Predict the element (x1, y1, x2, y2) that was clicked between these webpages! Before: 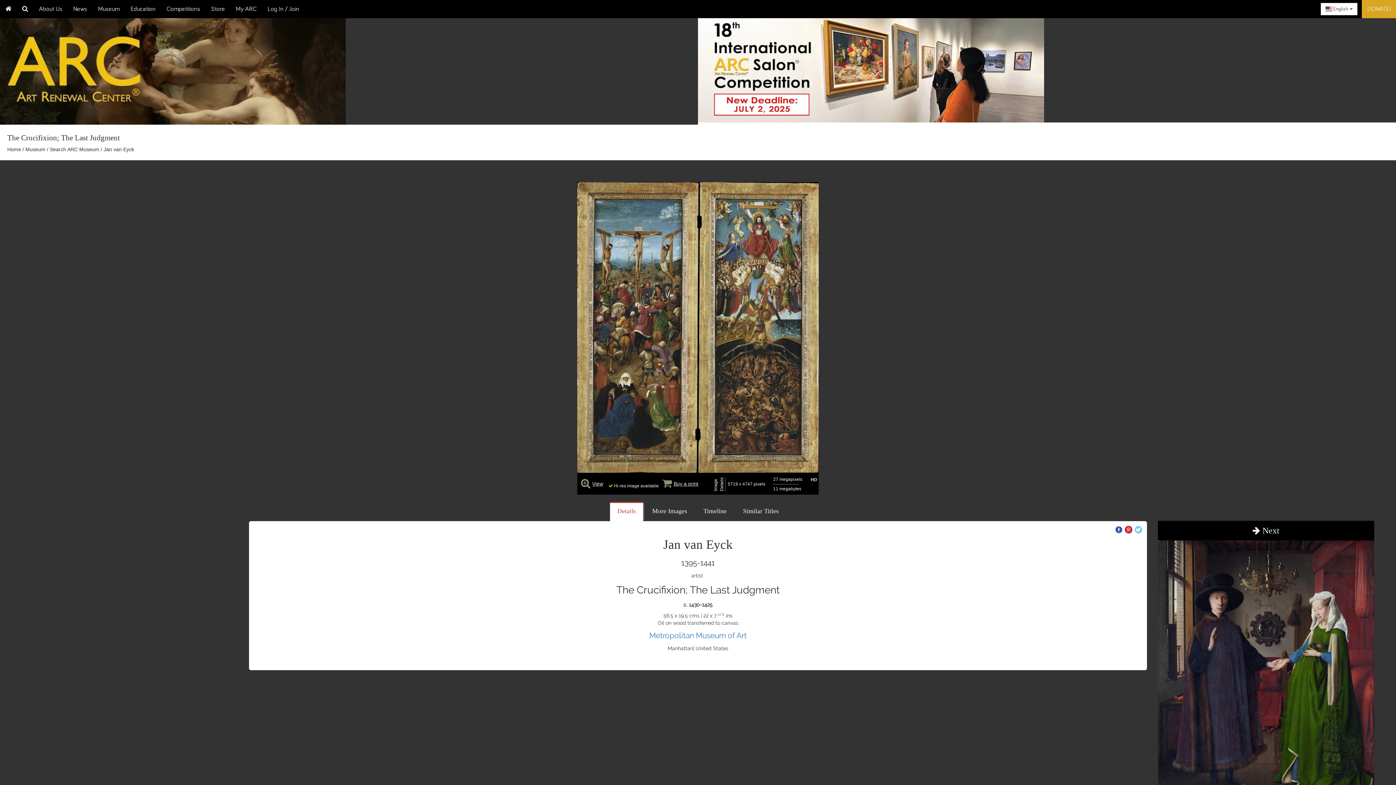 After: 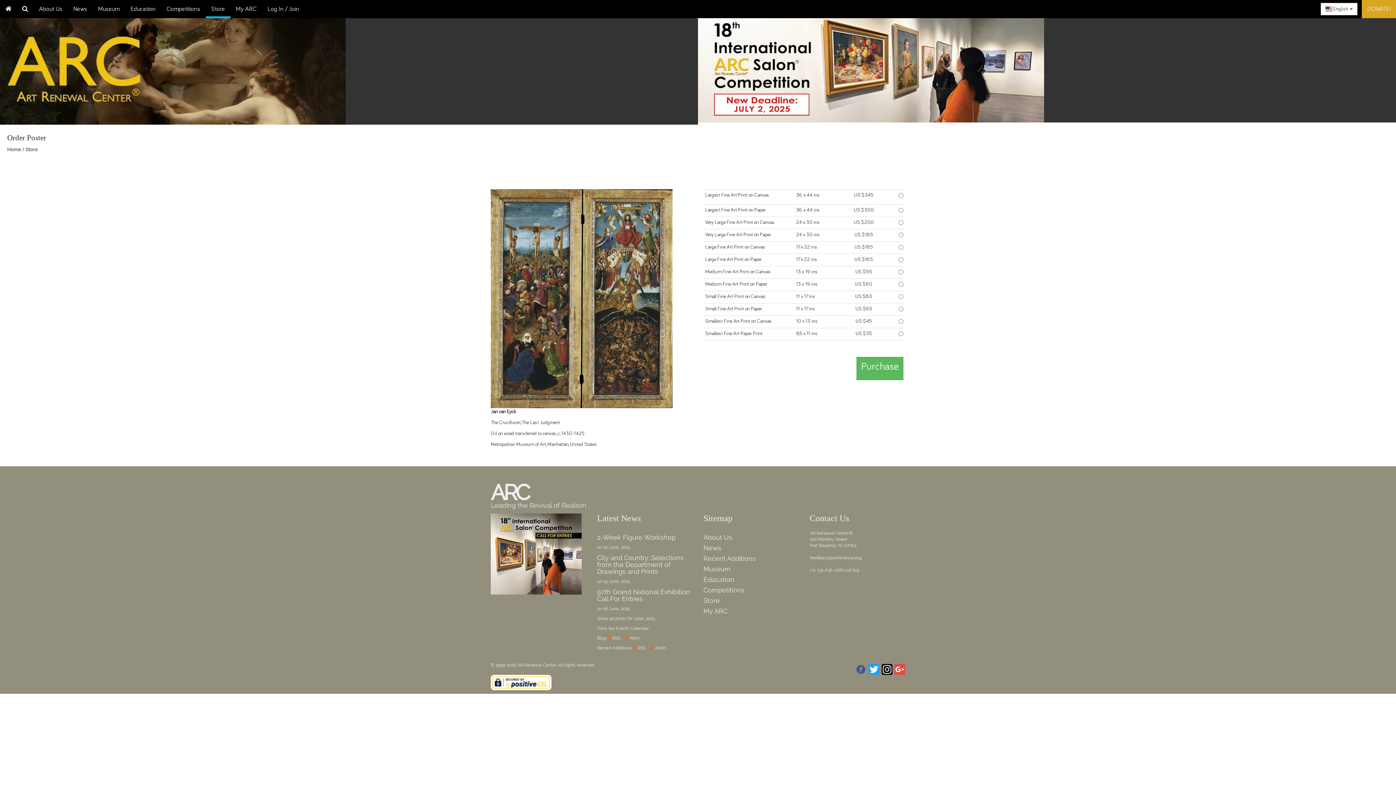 Action: bbox: (662, 478, 672, 489)